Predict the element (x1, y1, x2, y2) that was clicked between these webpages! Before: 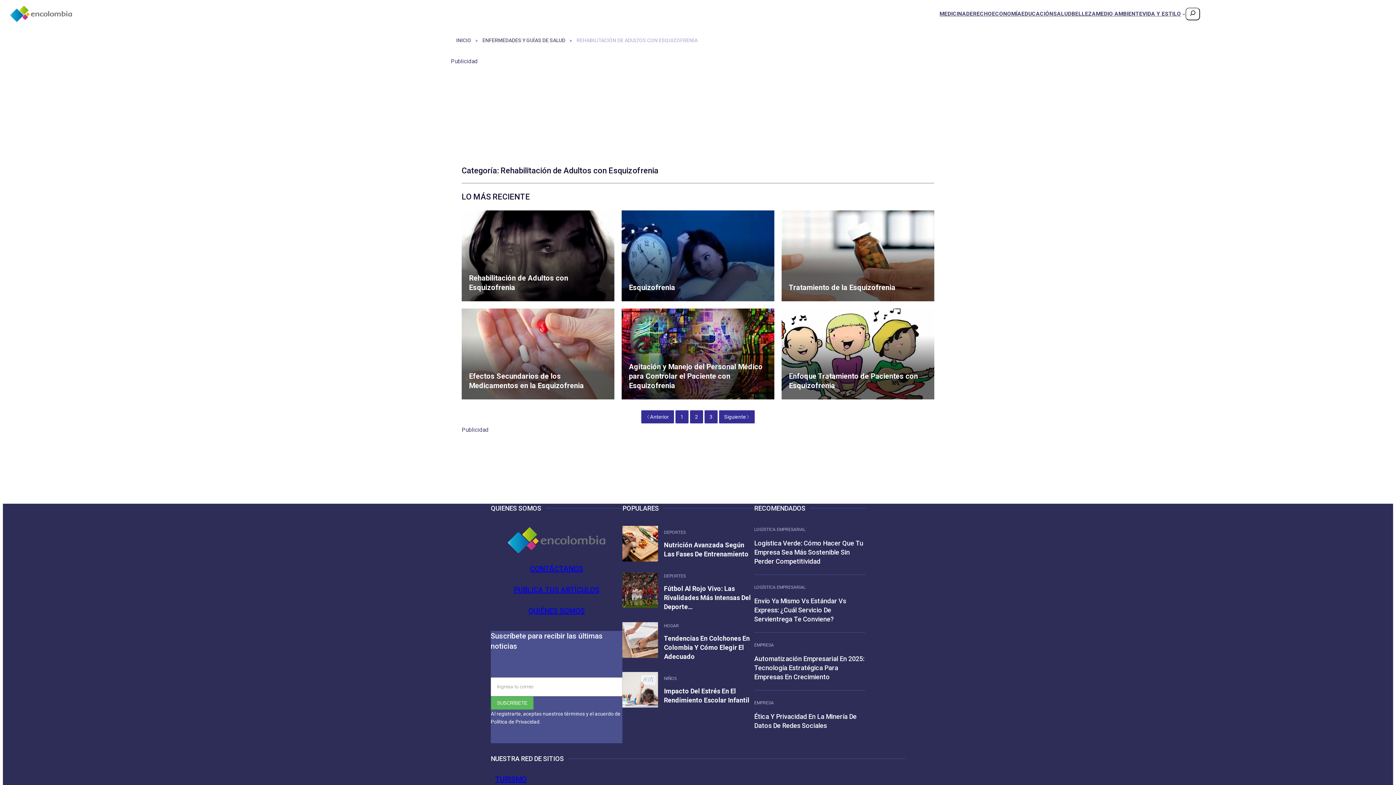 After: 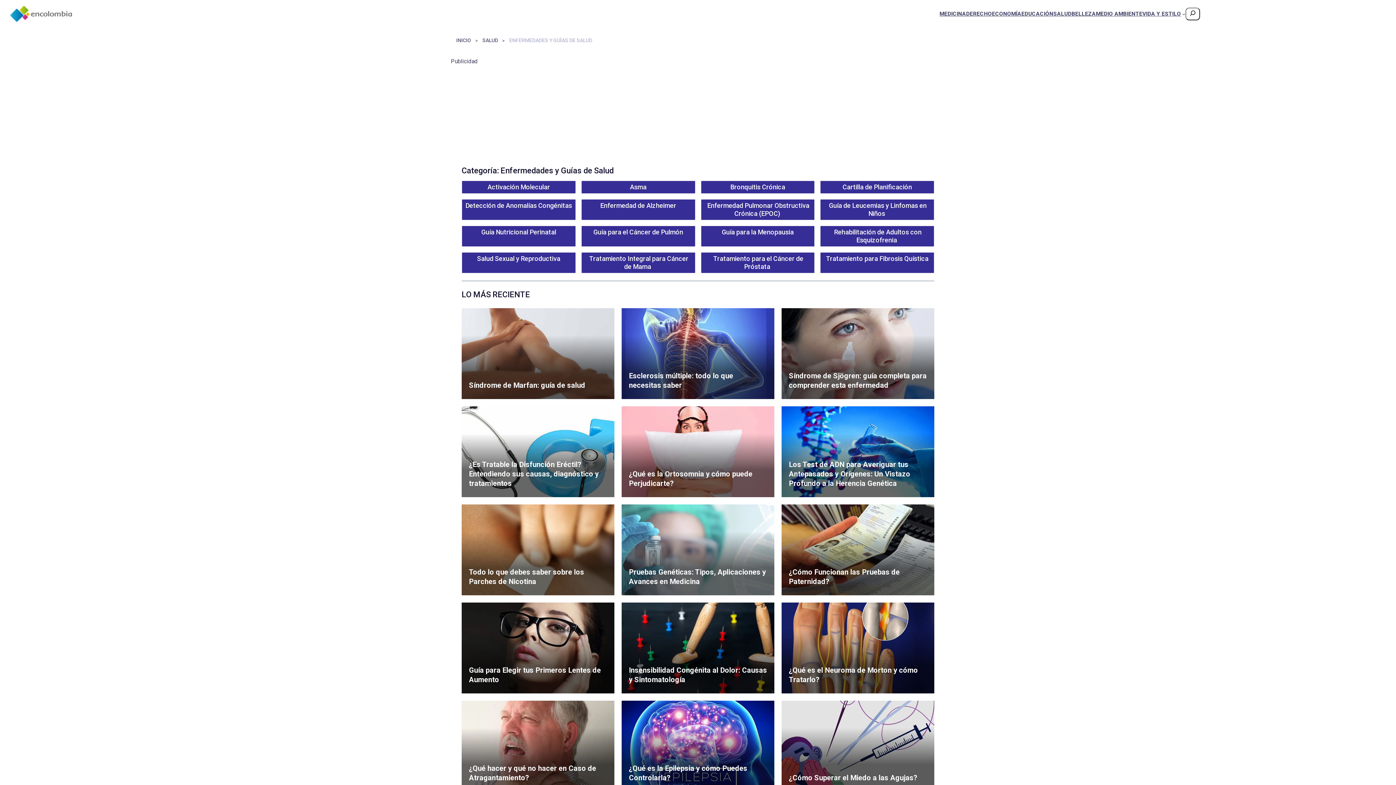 Action: label: ENFERMEDADES Y GUÍAS DE SALUD bbox: (482, 37, 565, 43)